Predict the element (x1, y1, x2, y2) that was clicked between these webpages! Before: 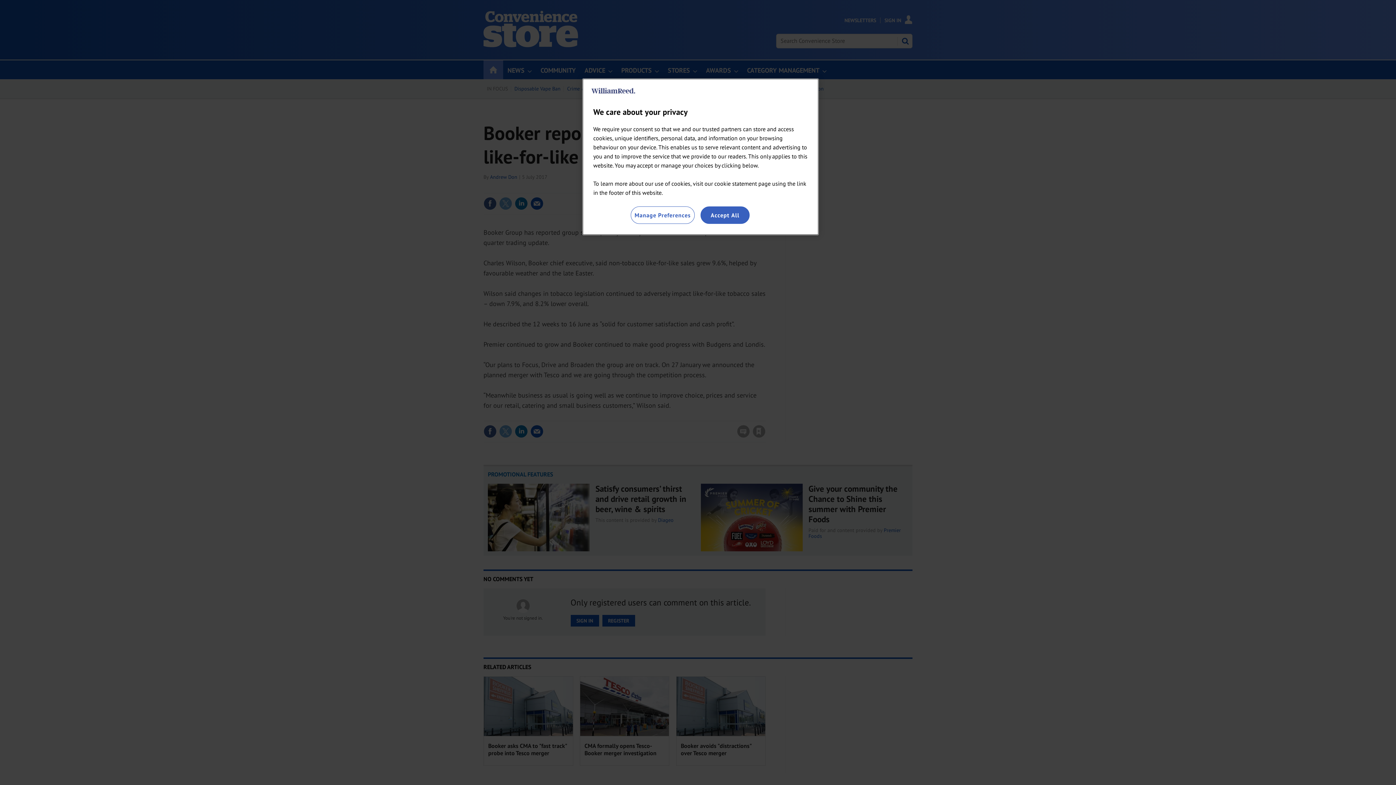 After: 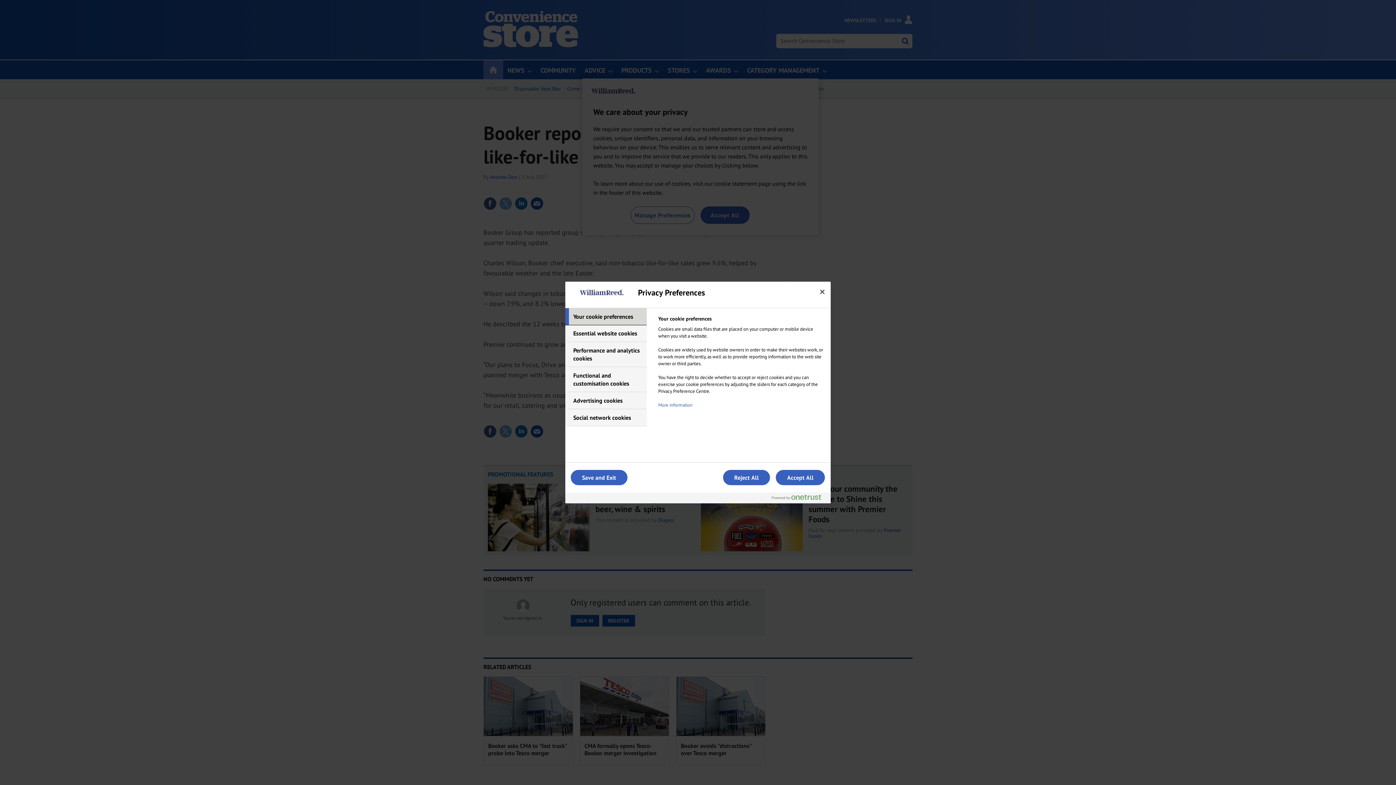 Action: label: Manage Preferences bbox: (630, 206, 694, 224)